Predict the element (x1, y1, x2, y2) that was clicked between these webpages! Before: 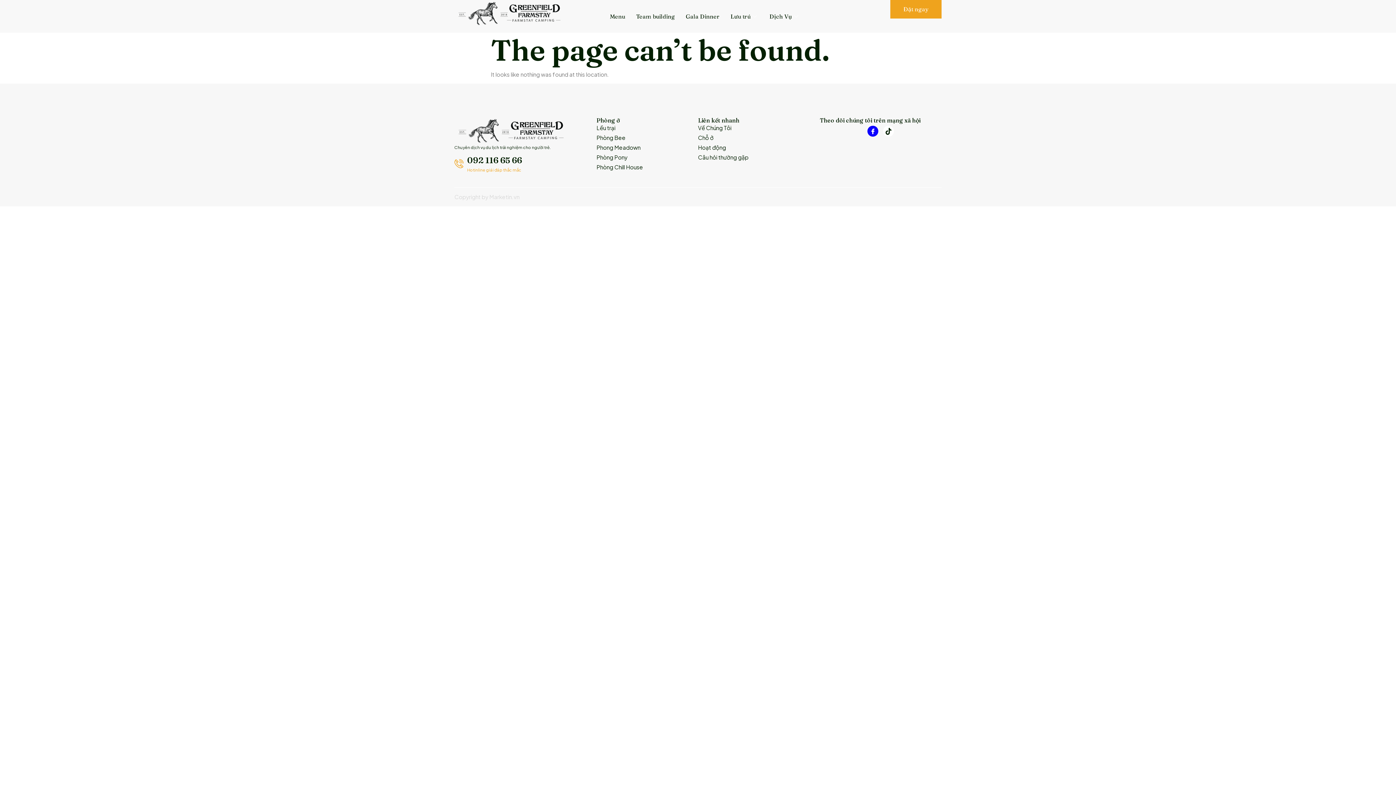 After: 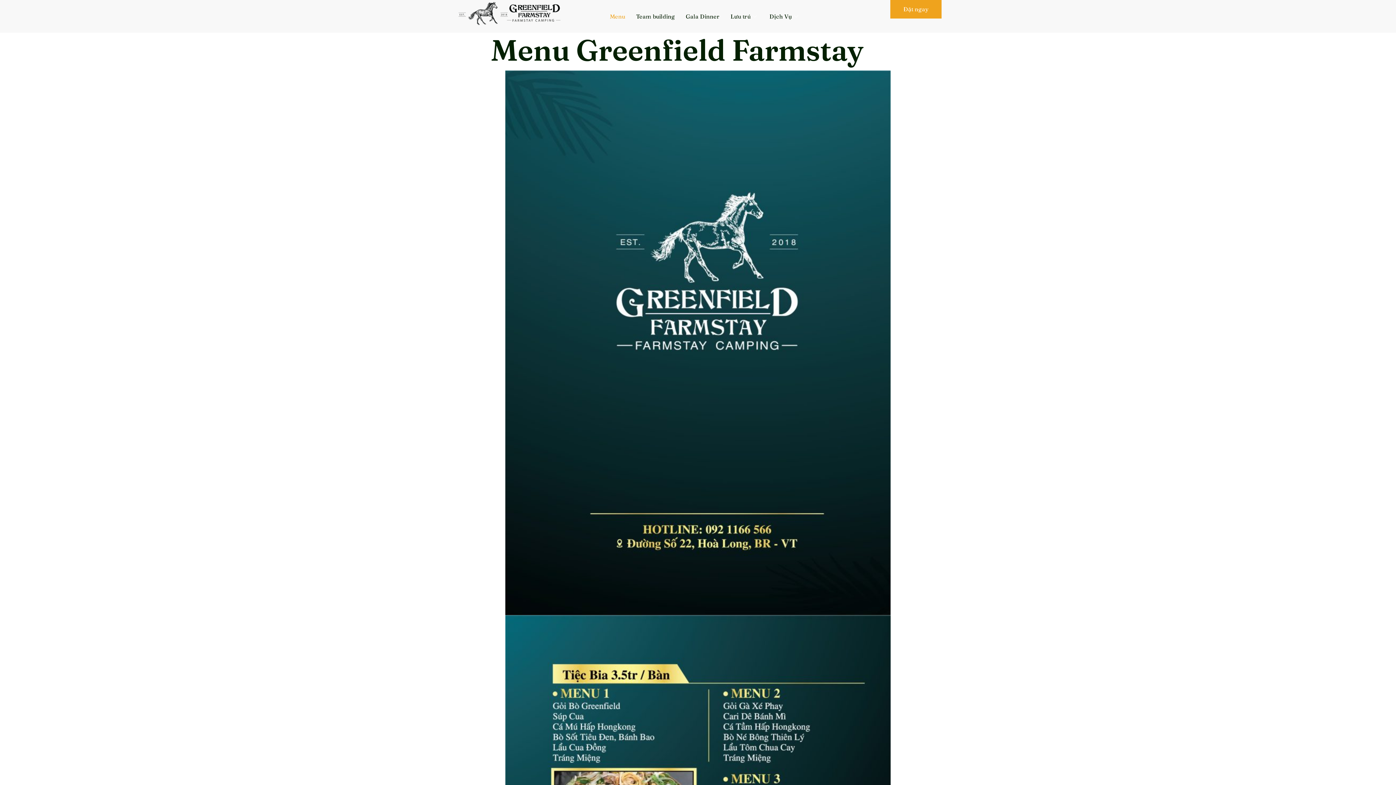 Action: label: Menu bbox: (604, 0, 630, 32)